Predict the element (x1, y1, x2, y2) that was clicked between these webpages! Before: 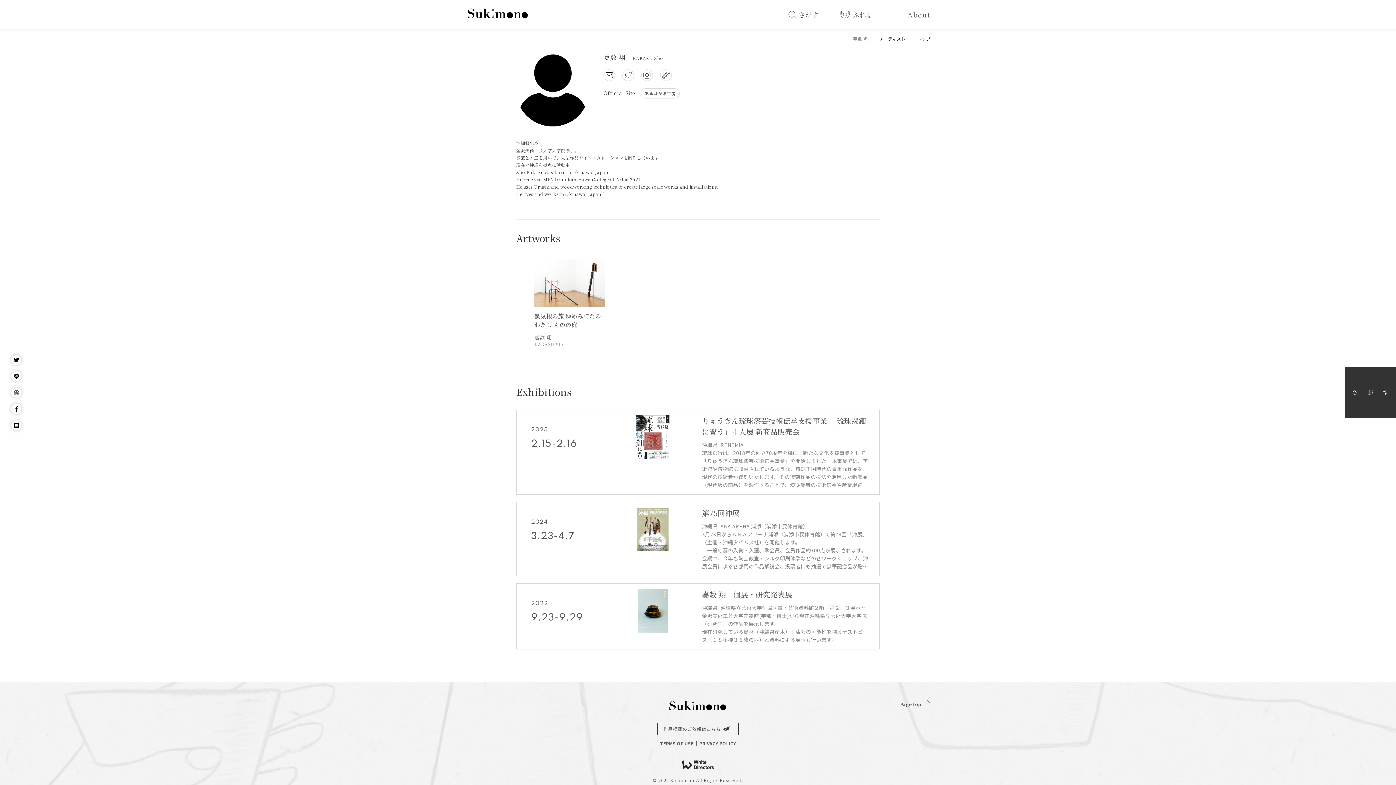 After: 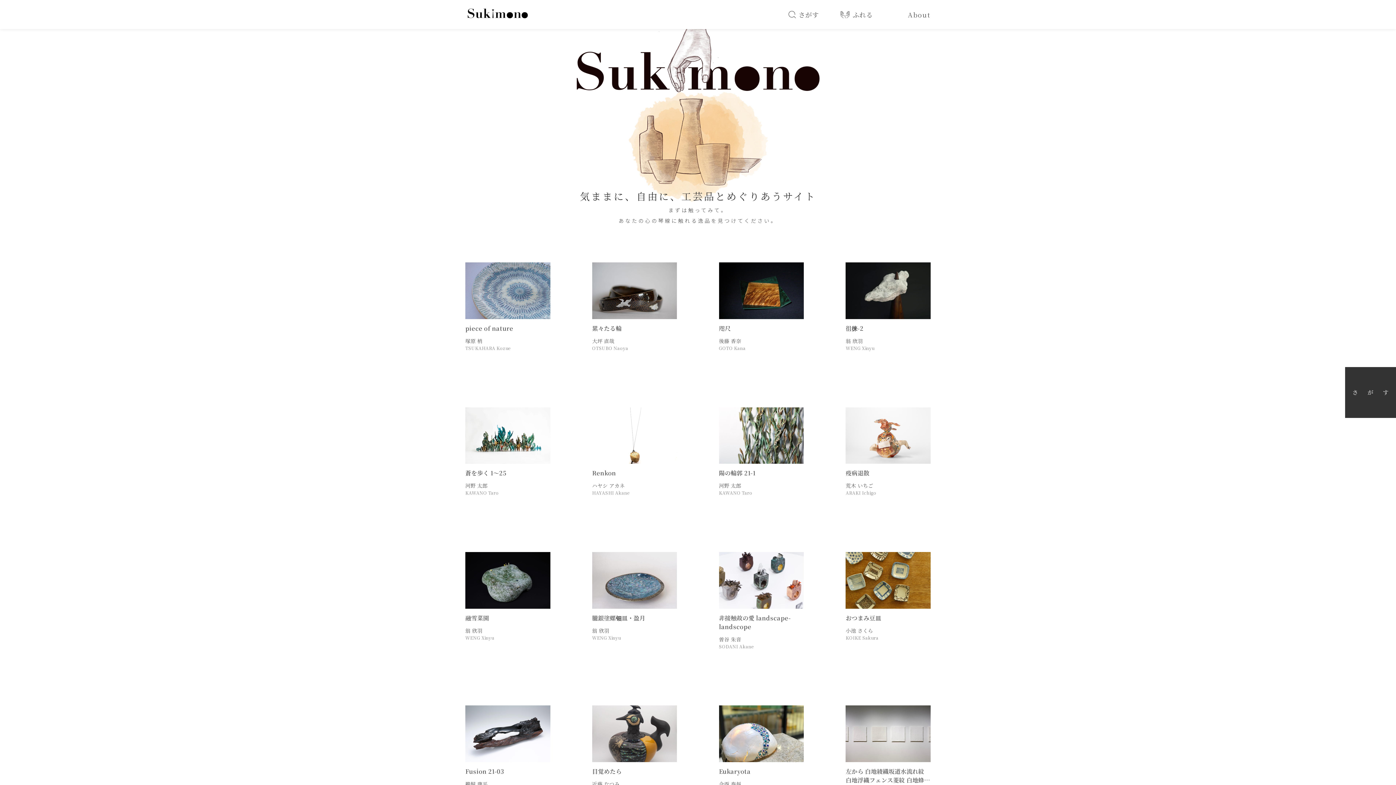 Action: bbox: (465, 14, 530, 21)